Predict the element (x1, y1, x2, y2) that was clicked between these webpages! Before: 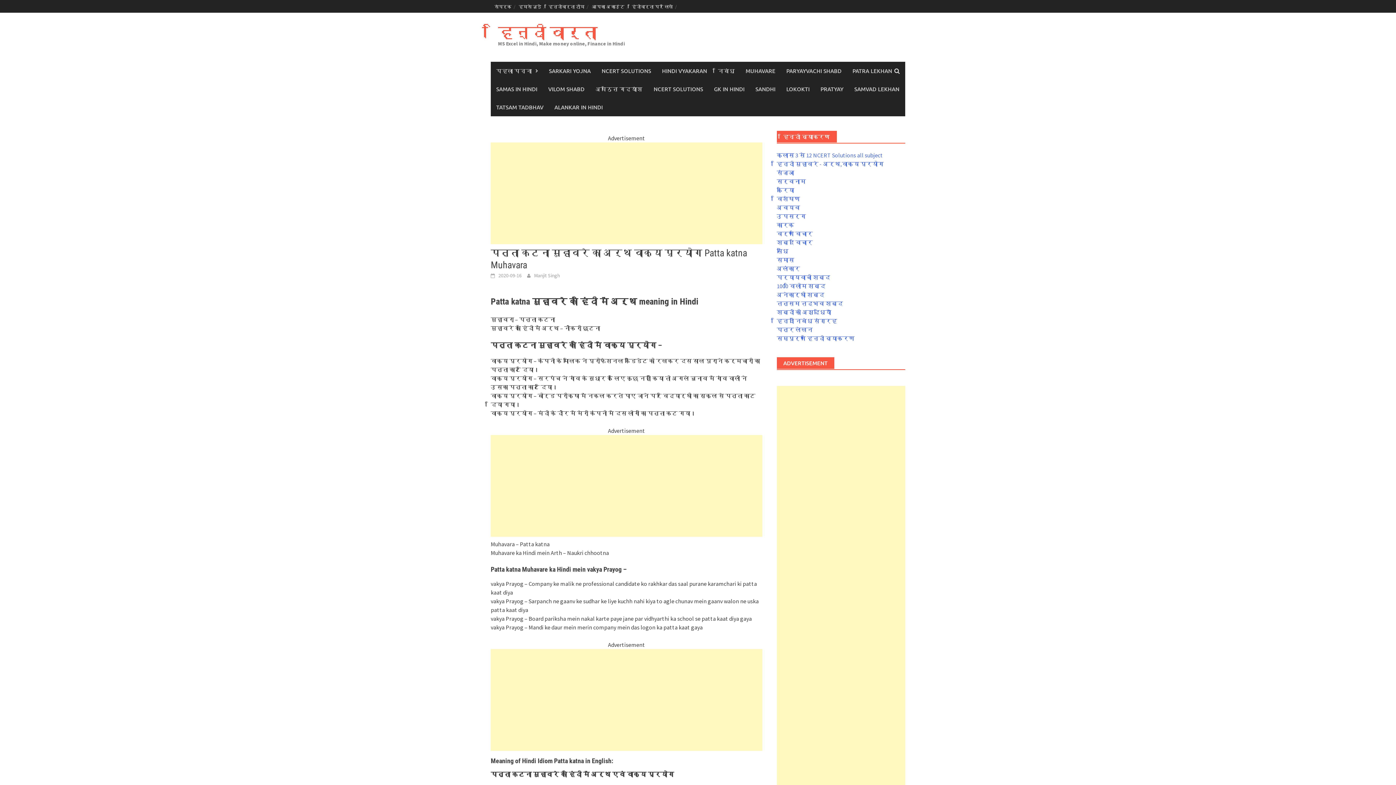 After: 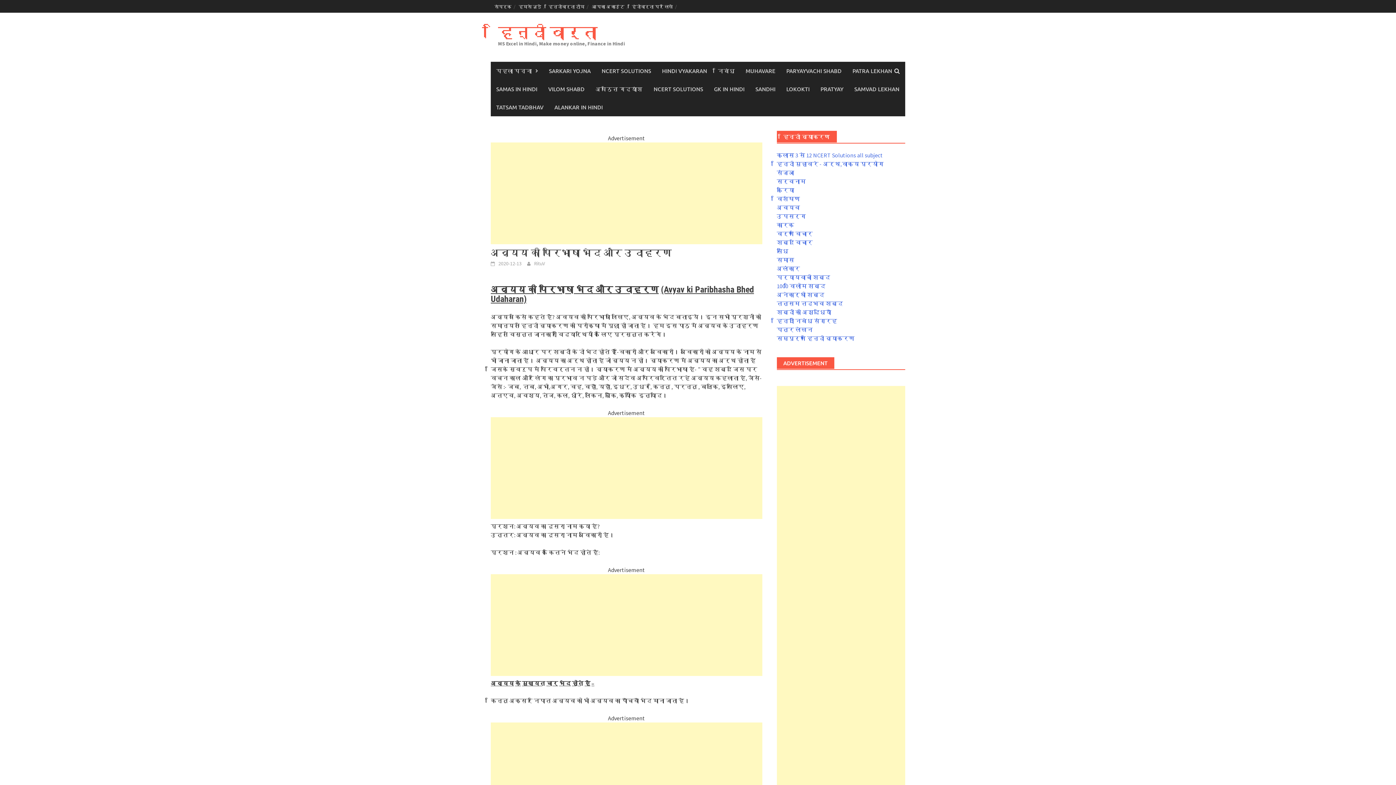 Action: label: अवयव bbox: (776, 204, 800, 211)